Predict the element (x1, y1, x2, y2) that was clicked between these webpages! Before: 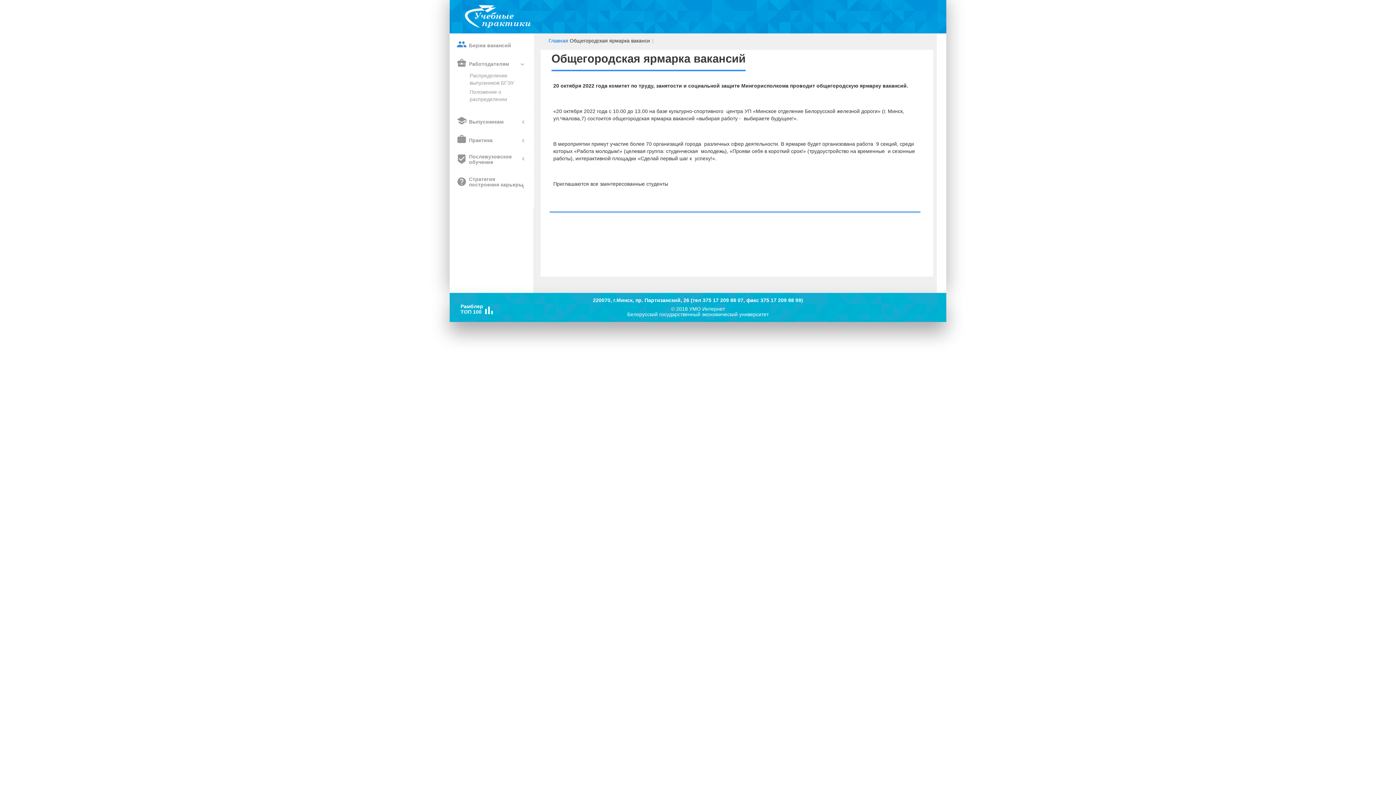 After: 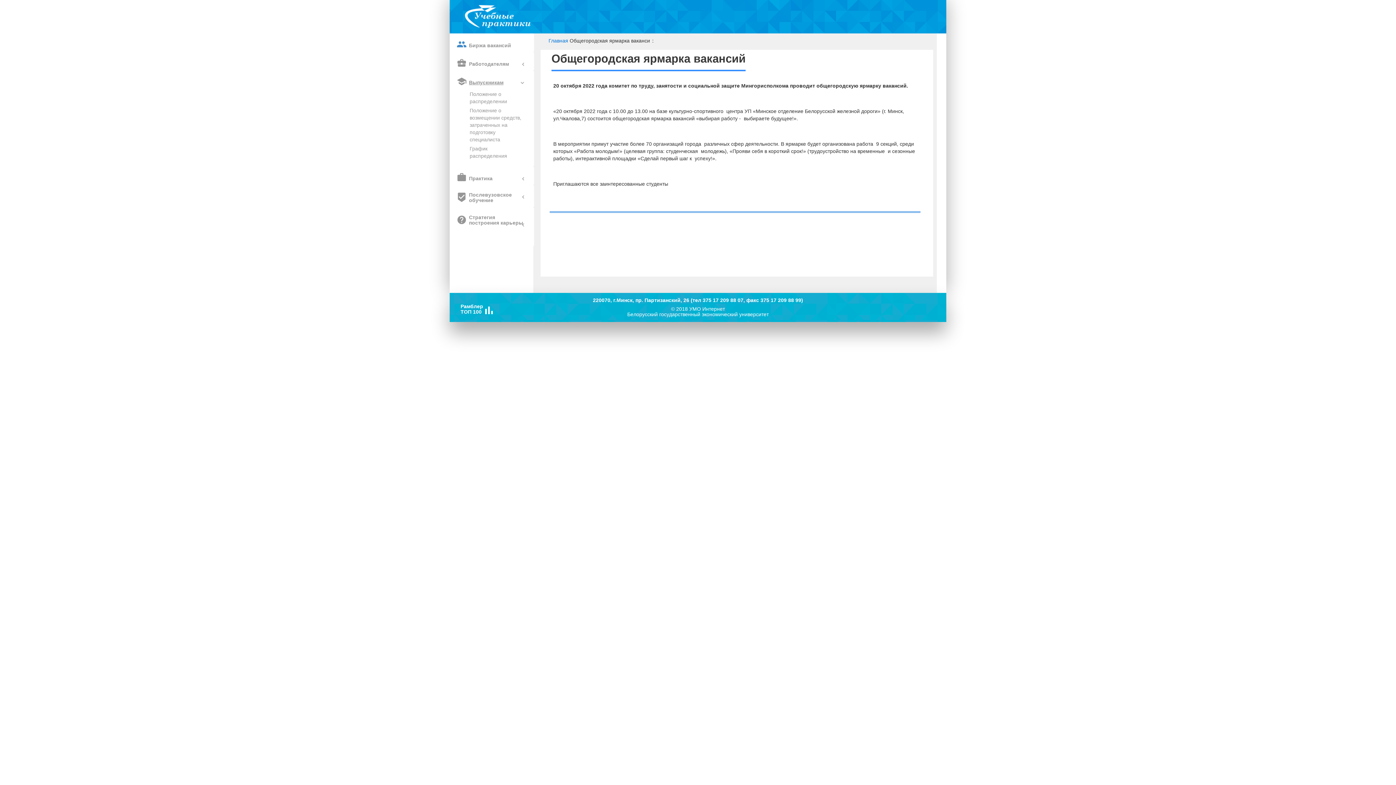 Action: label: schoolВыпускникам
chevron_left bbox: (455, 118, 503, 124)